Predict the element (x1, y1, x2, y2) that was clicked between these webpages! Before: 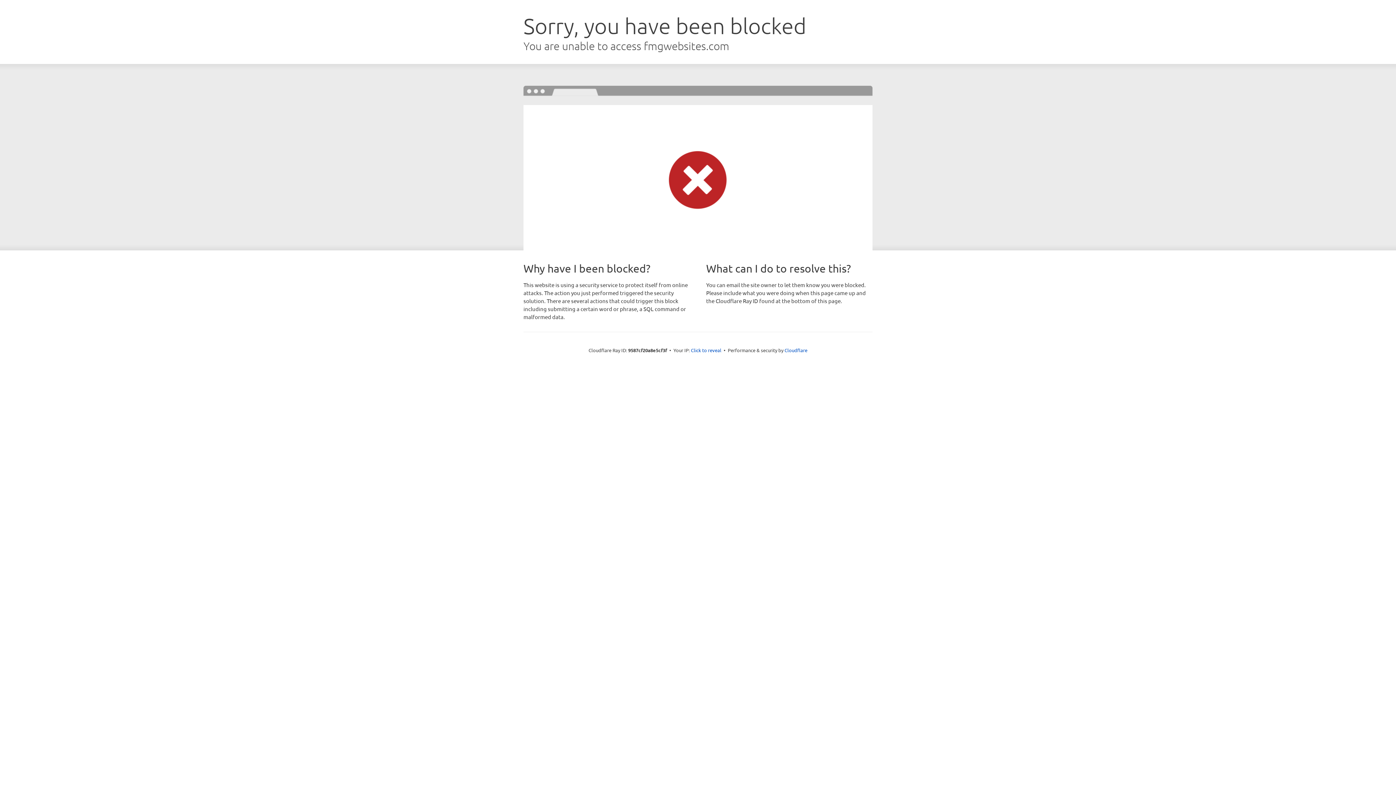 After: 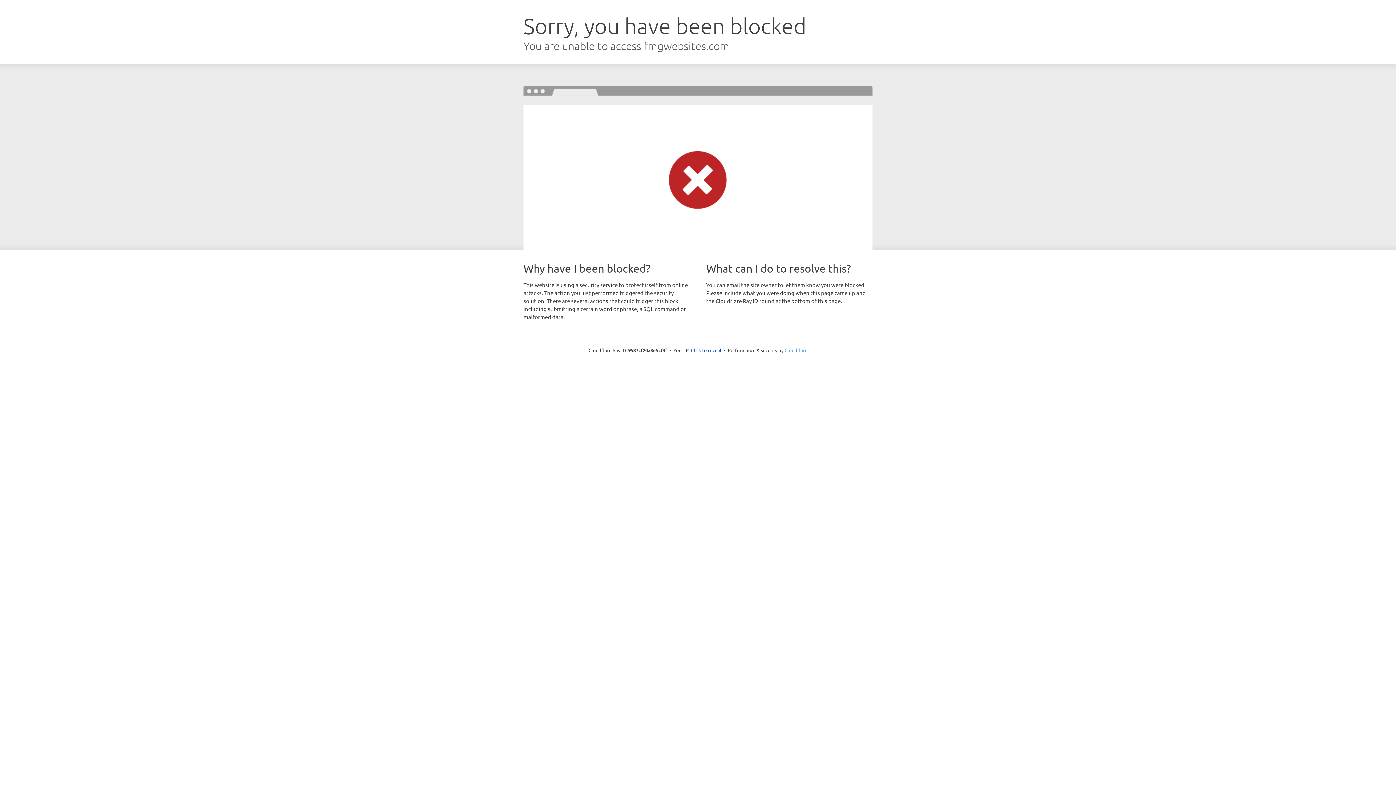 Action: label: Cloudflare bbox: (784, 347, 807, 353)